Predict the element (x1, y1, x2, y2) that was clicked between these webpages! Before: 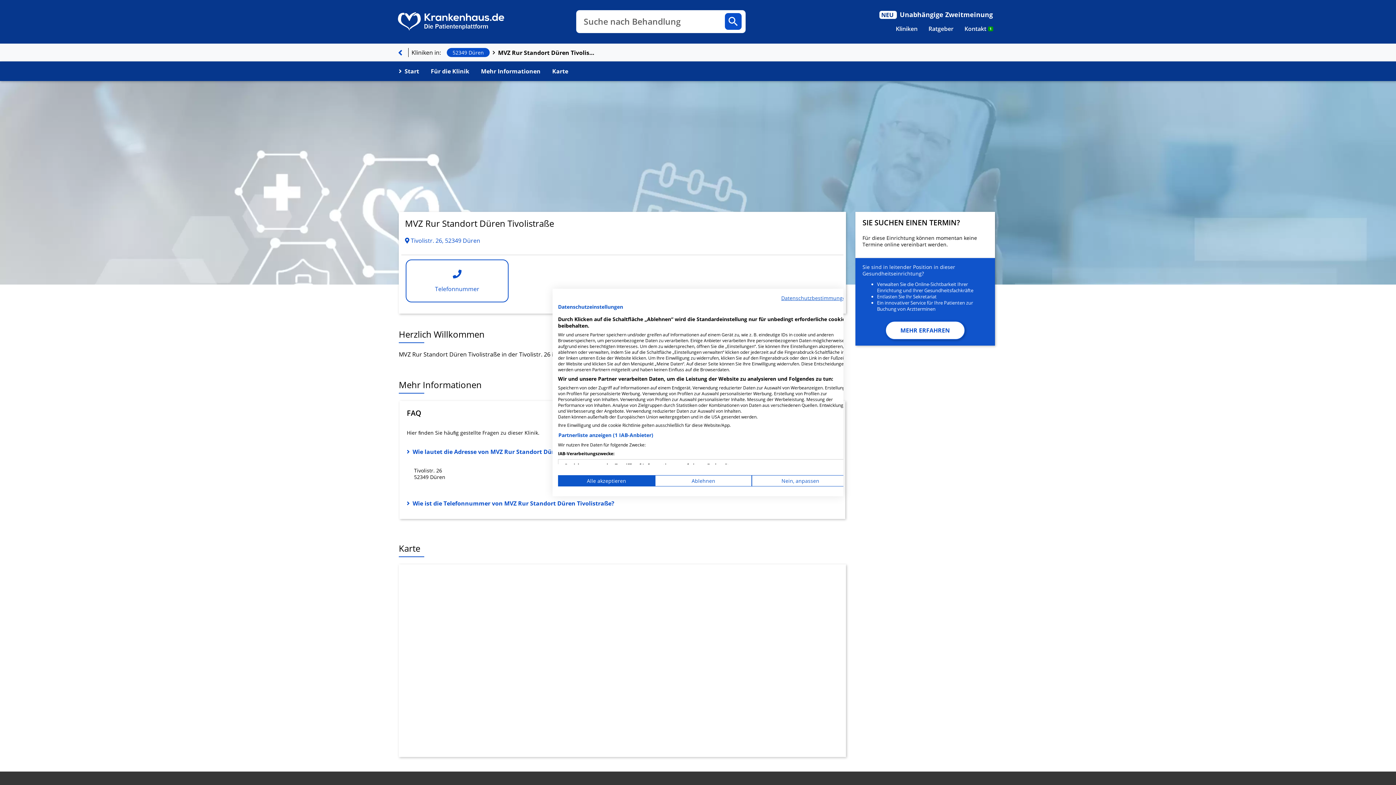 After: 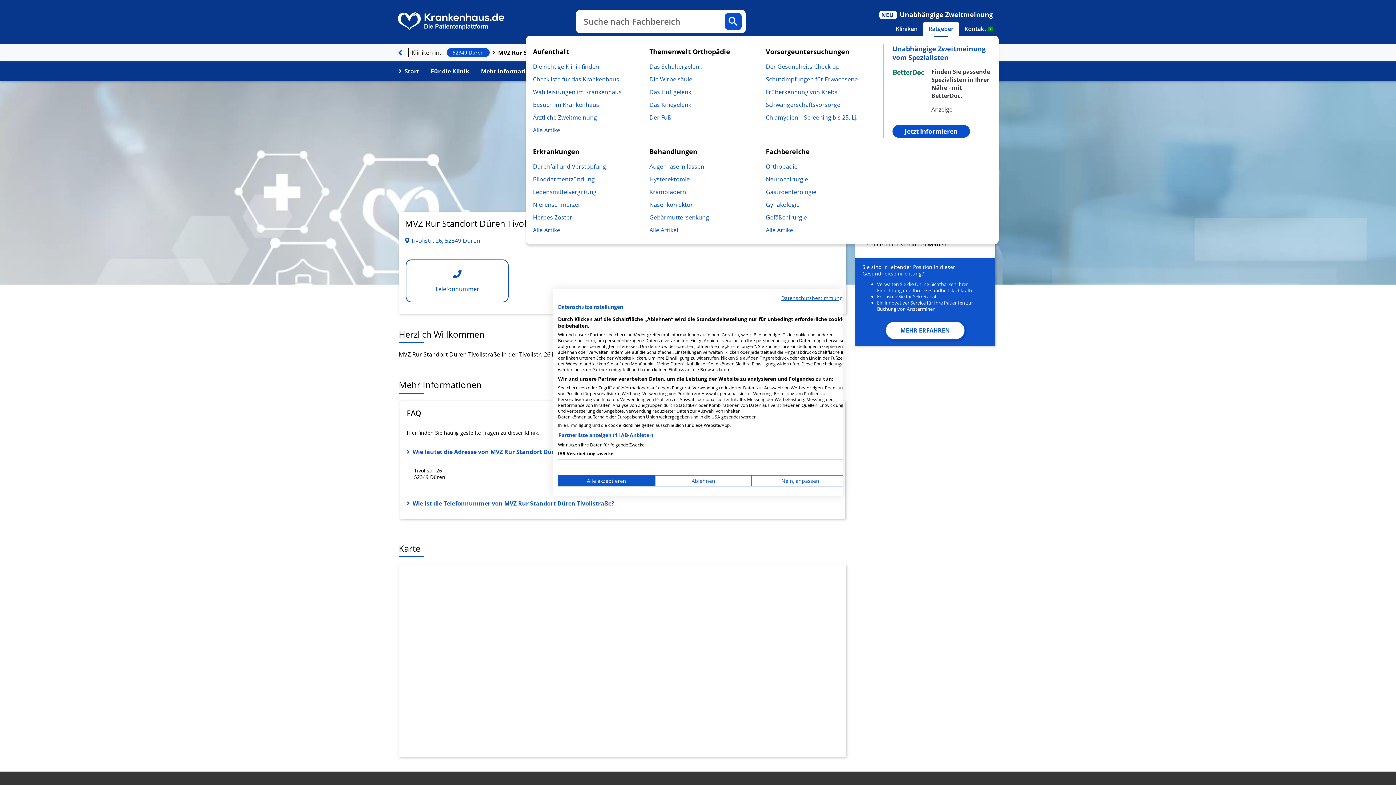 Action: bbox: (923, 21, 959, 35) label: Ratgeber